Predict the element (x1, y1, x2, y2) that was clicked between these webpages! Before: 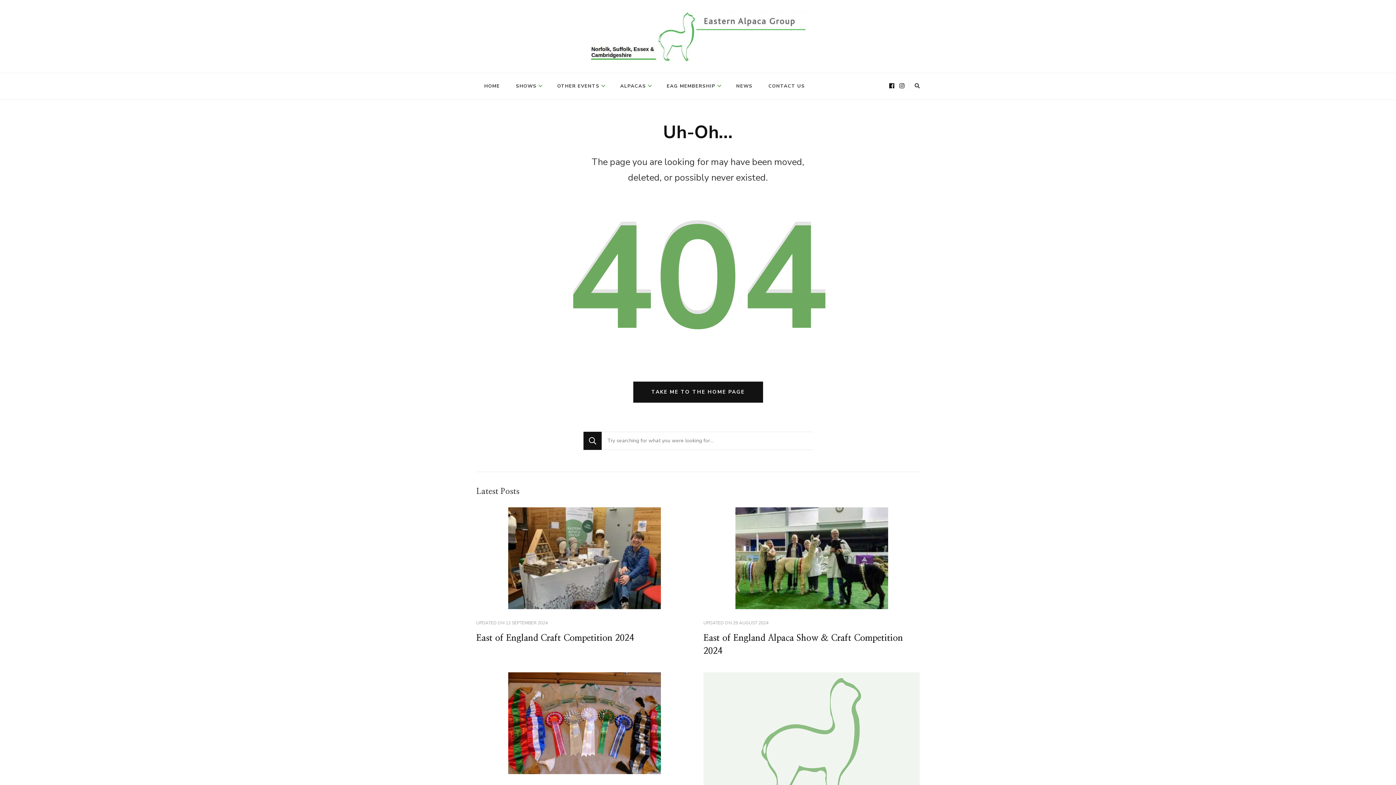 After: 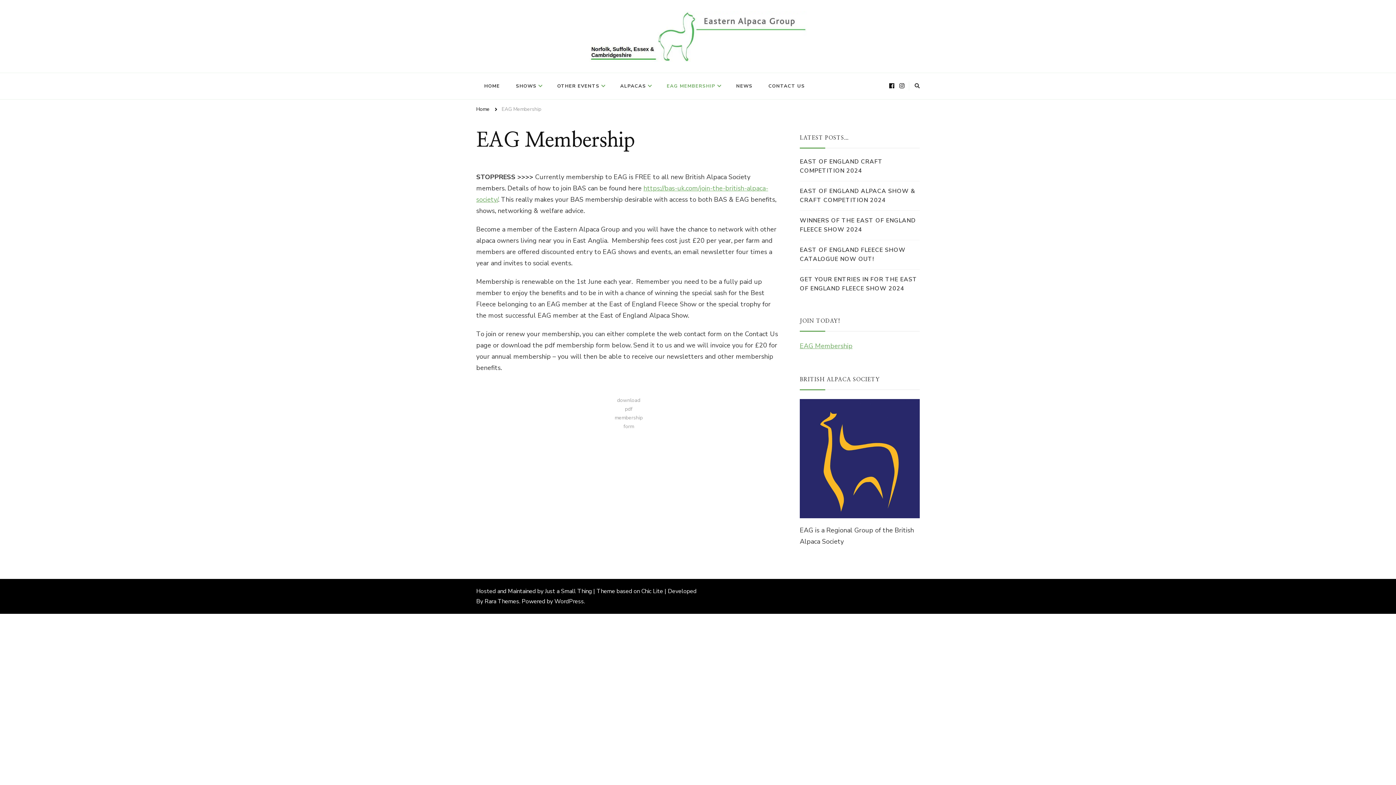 Action: label: EAG MEMBERSHIP bbox: (658, 76, 728, 95)